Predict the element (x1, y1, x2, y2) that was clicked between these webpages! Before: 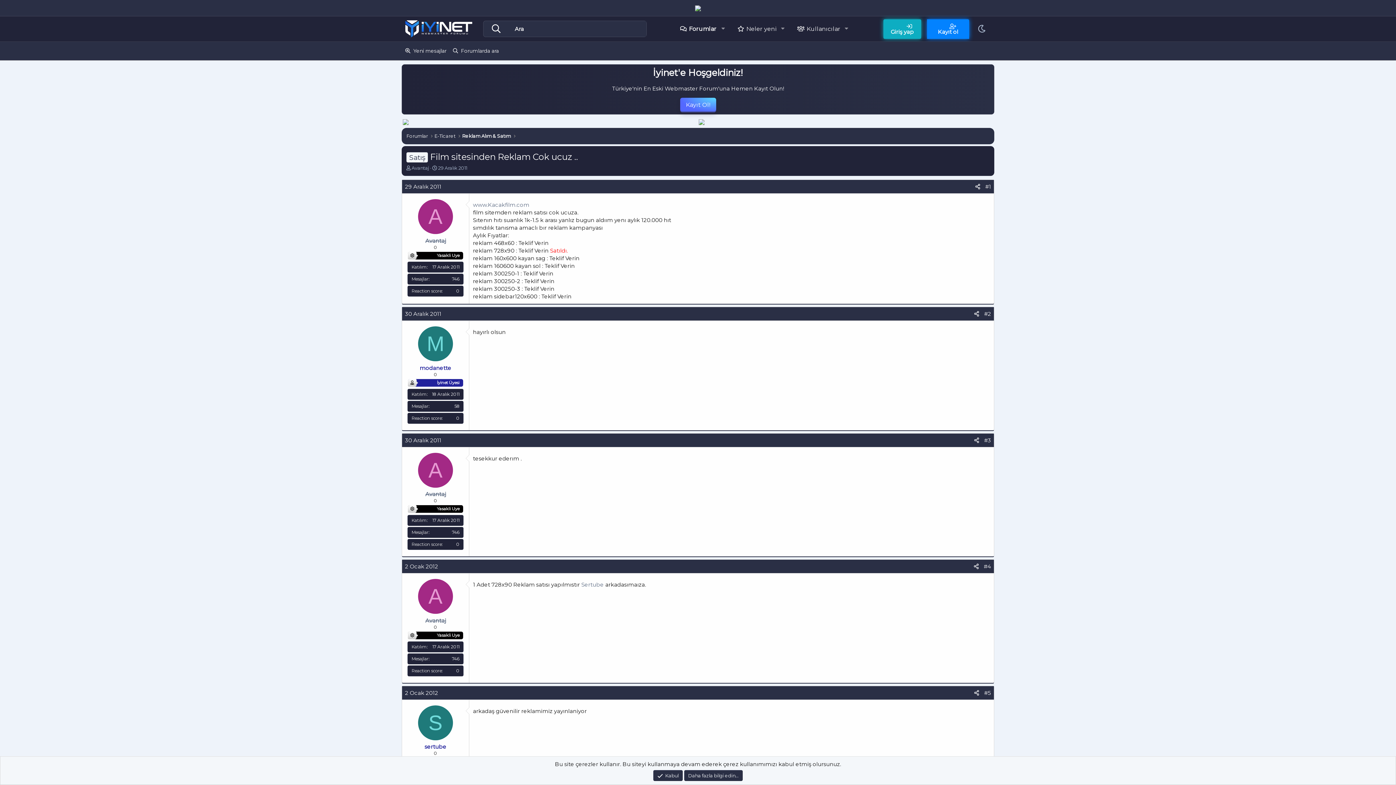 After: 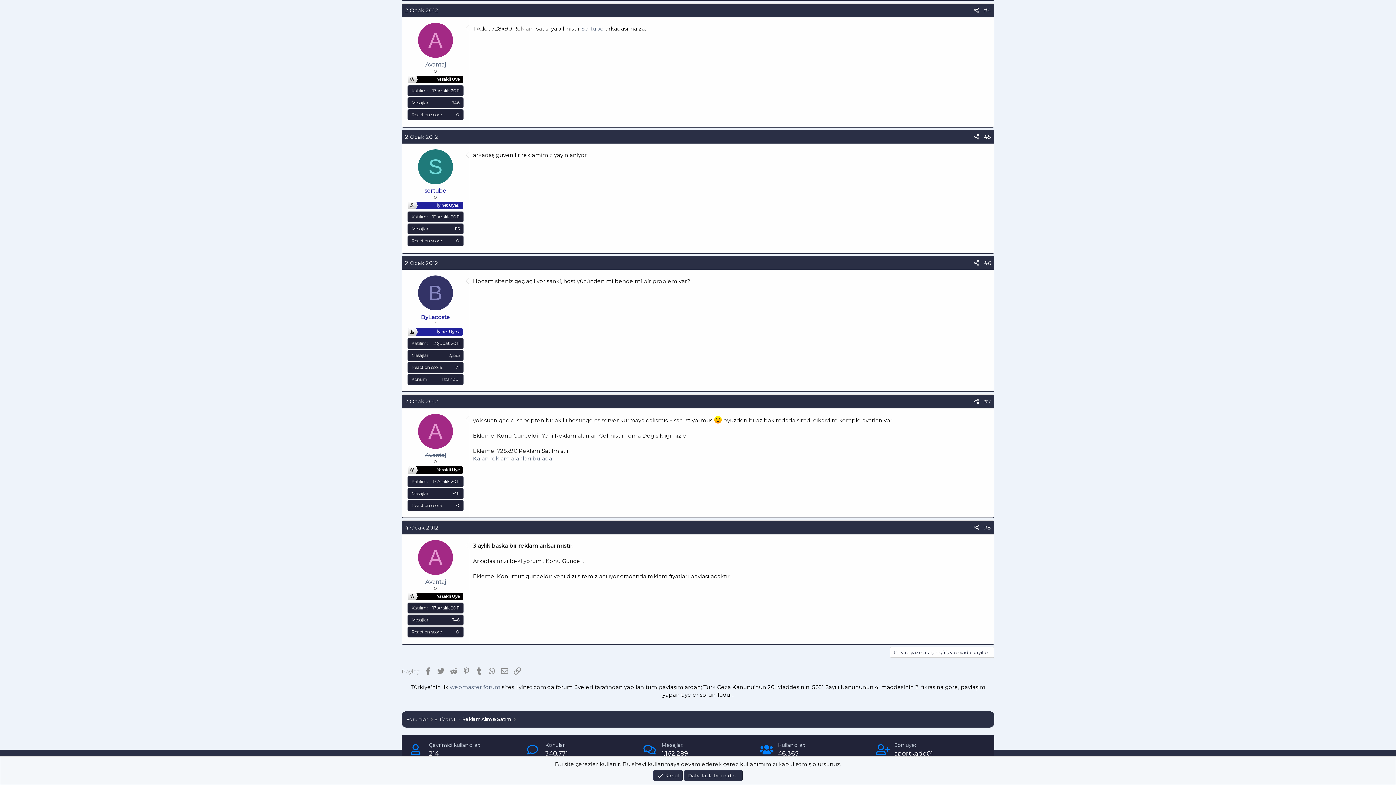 Action: label: 2 Ocak 2012 bbox: (405, 563, 438, 570)